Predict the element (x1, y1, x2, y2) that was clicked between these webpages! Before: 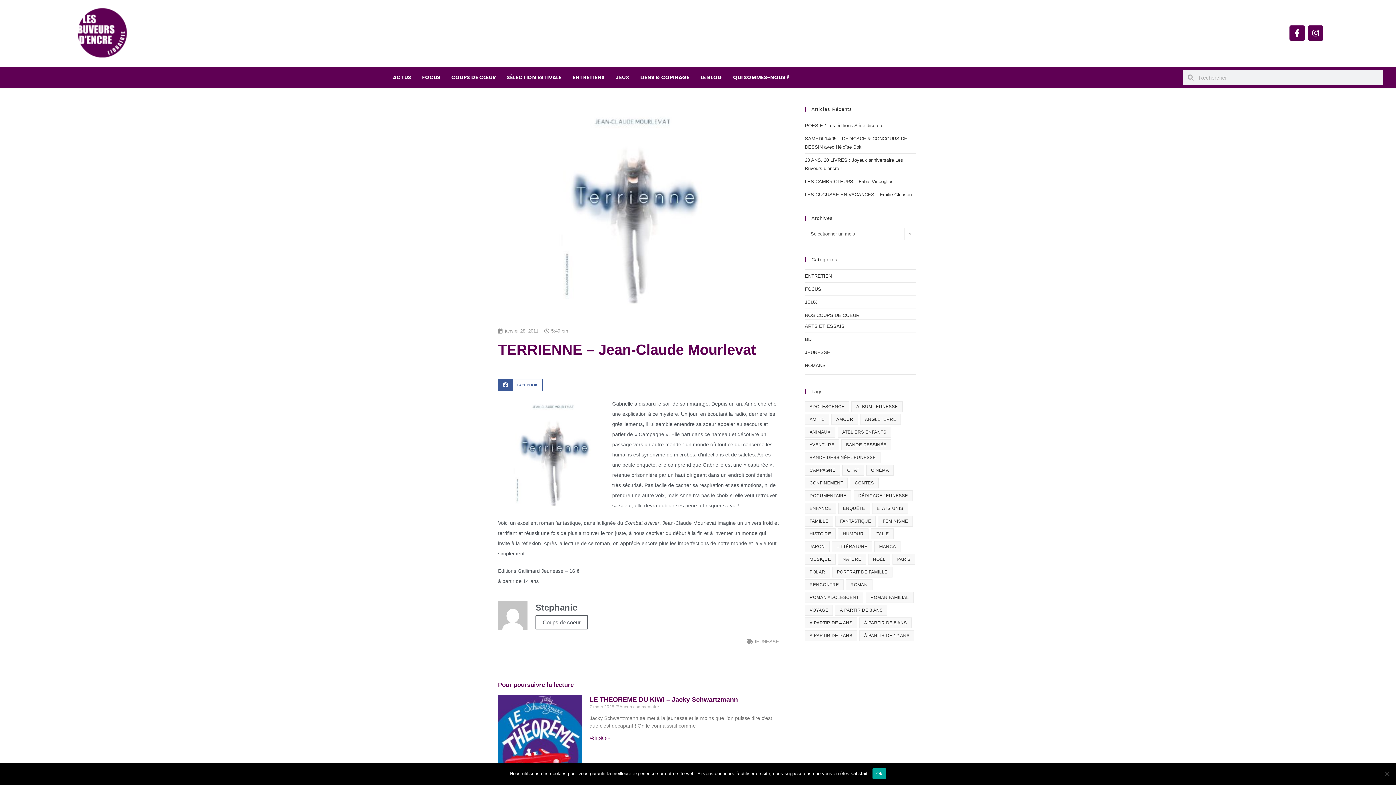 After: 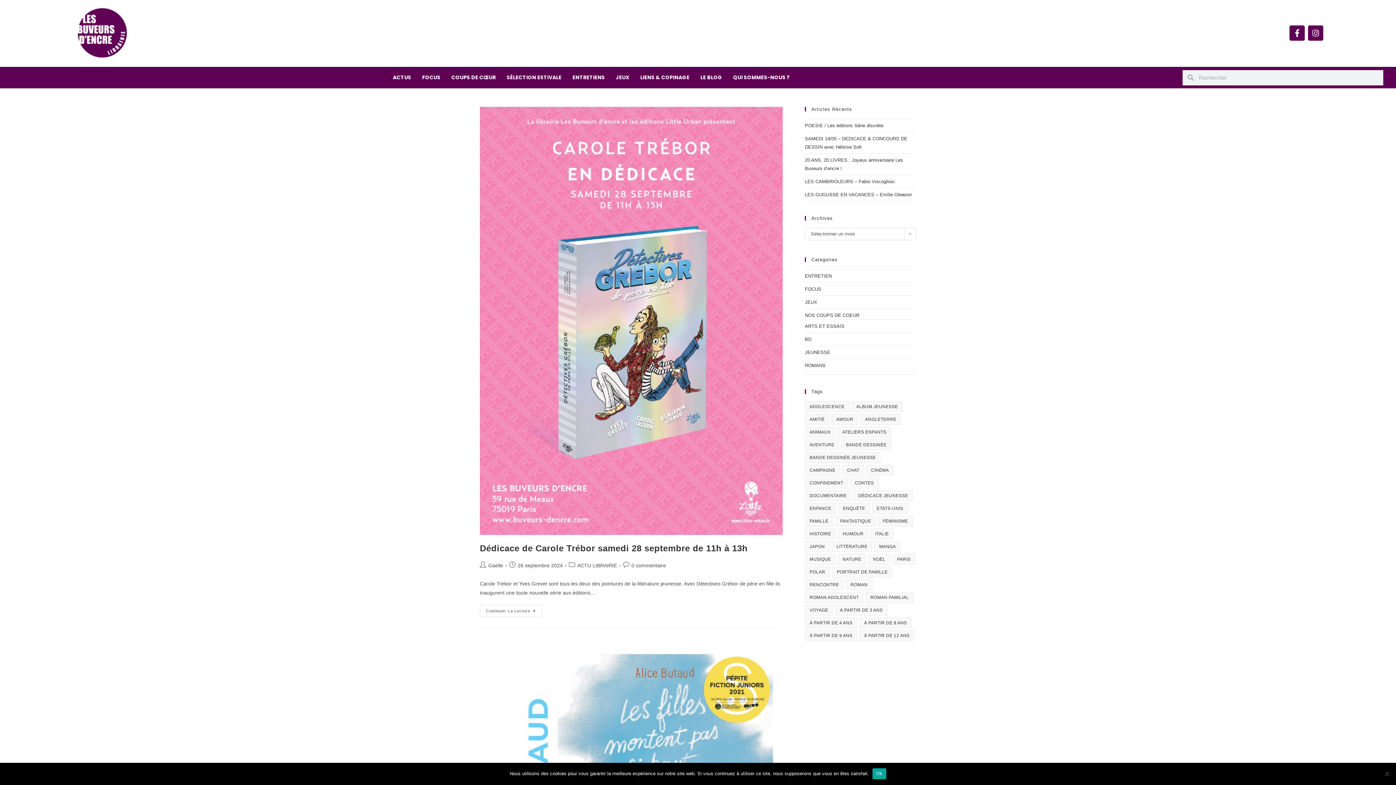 Action: label: à partir de 9 ans (14 éléments) bbox: (805, 630, 857, 641)